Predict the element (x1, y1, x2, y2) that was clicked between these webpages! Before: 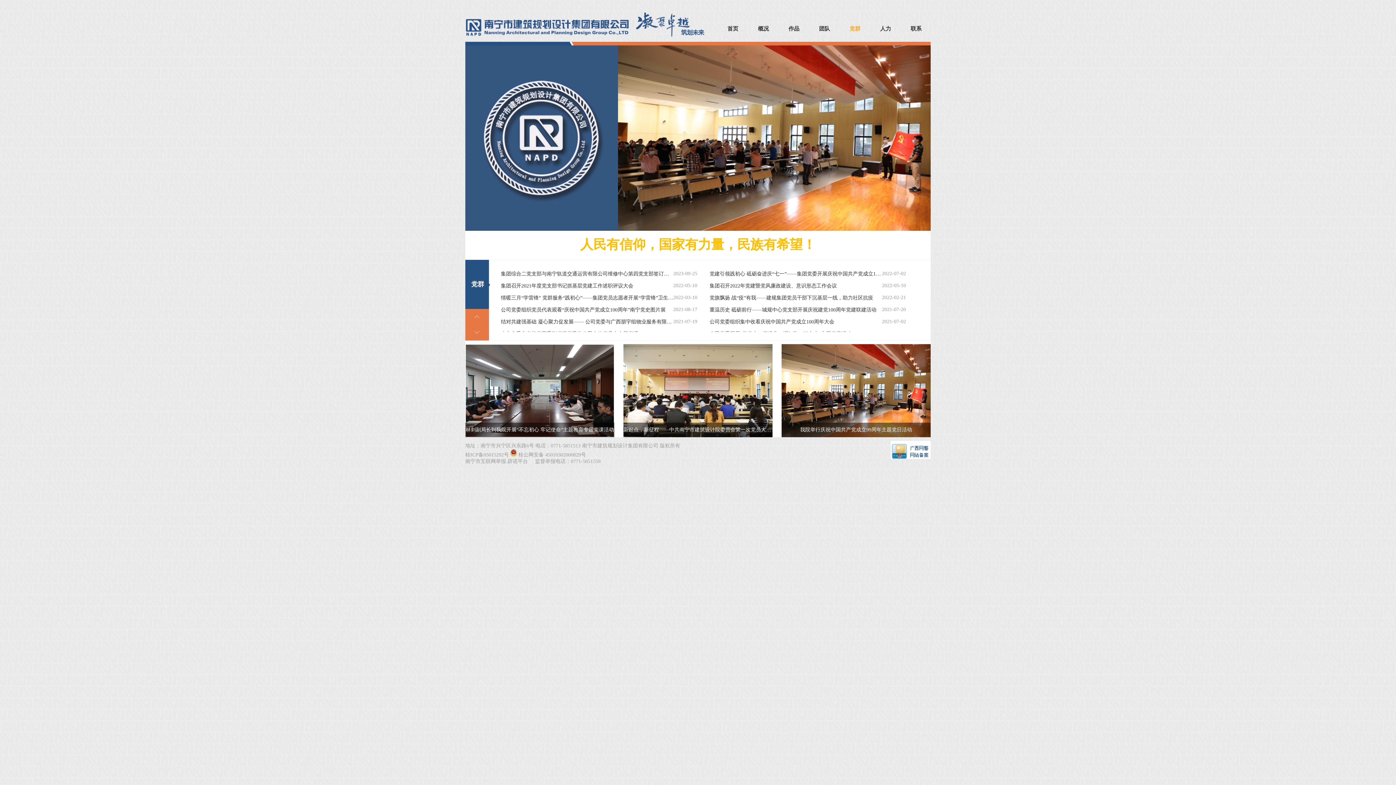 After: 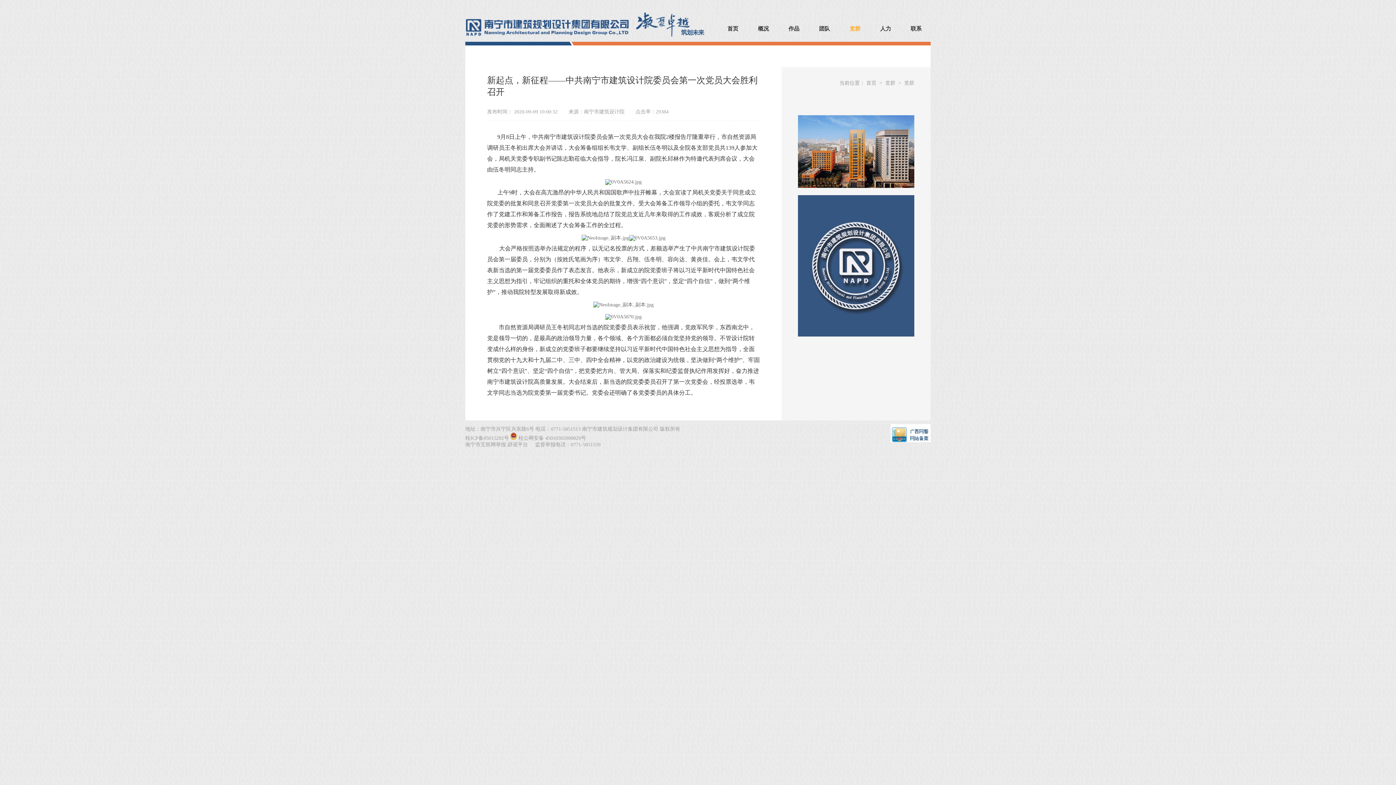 Action: bbox: (781, 344, 930, 437)